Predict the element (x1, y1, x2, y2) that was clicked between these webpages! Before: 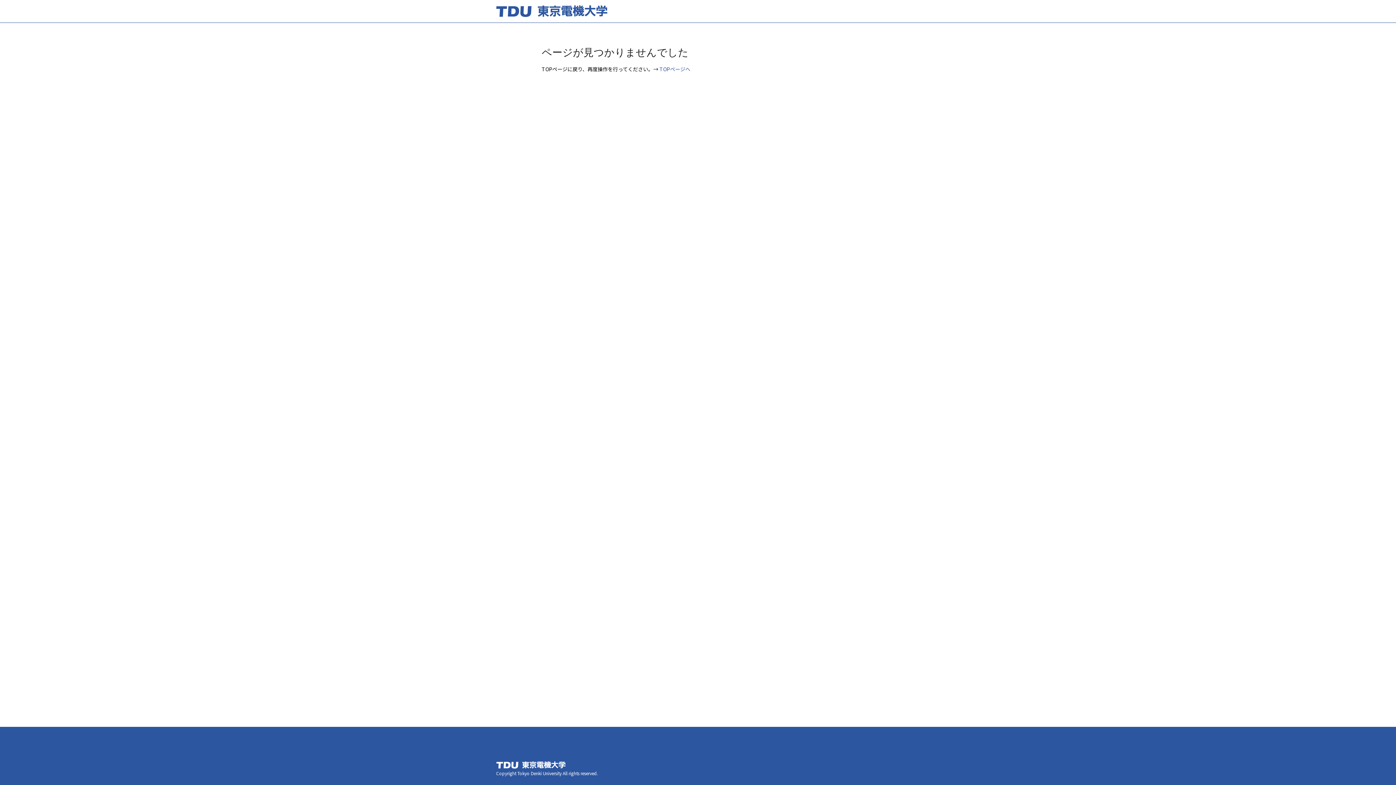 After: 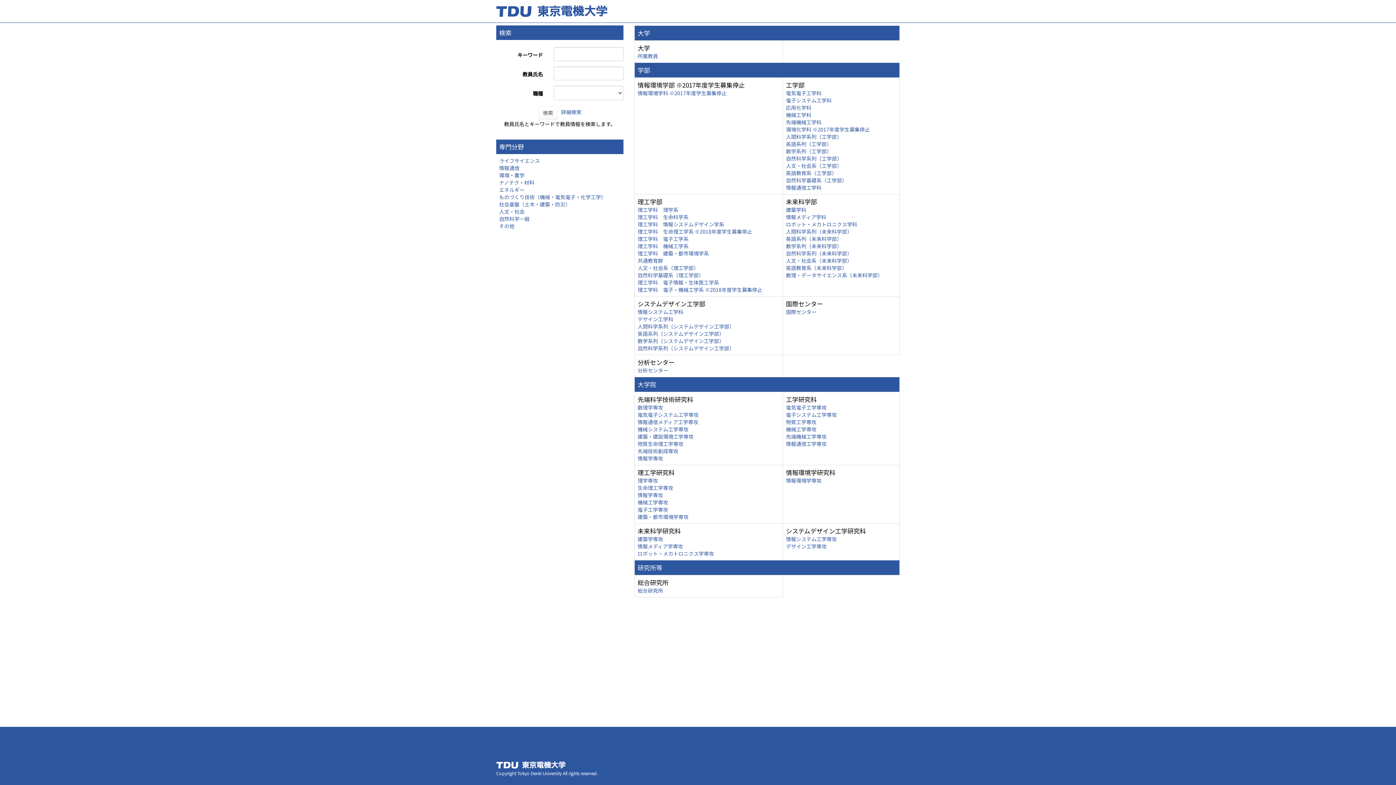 Action: bbox: (659, 65, 690, 72) label: TOPページへ